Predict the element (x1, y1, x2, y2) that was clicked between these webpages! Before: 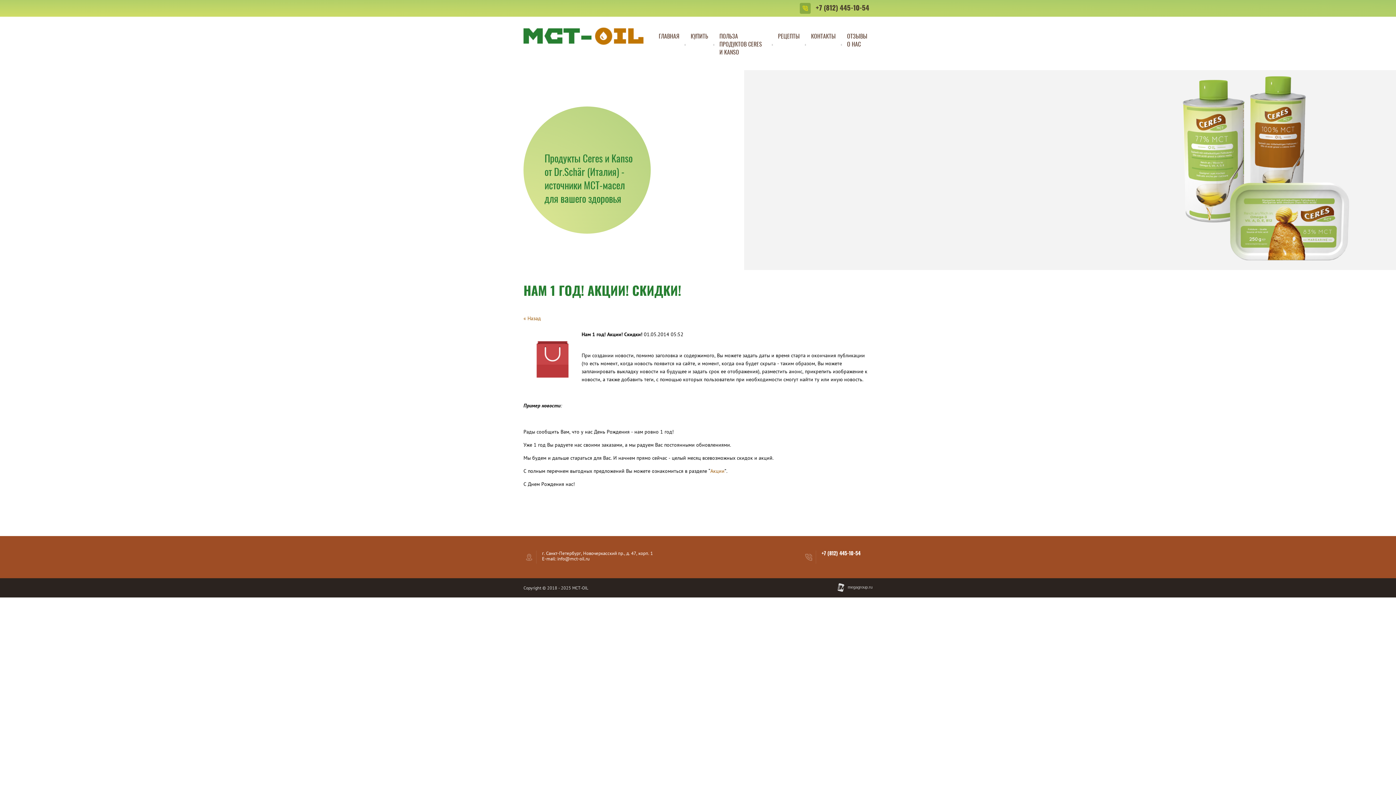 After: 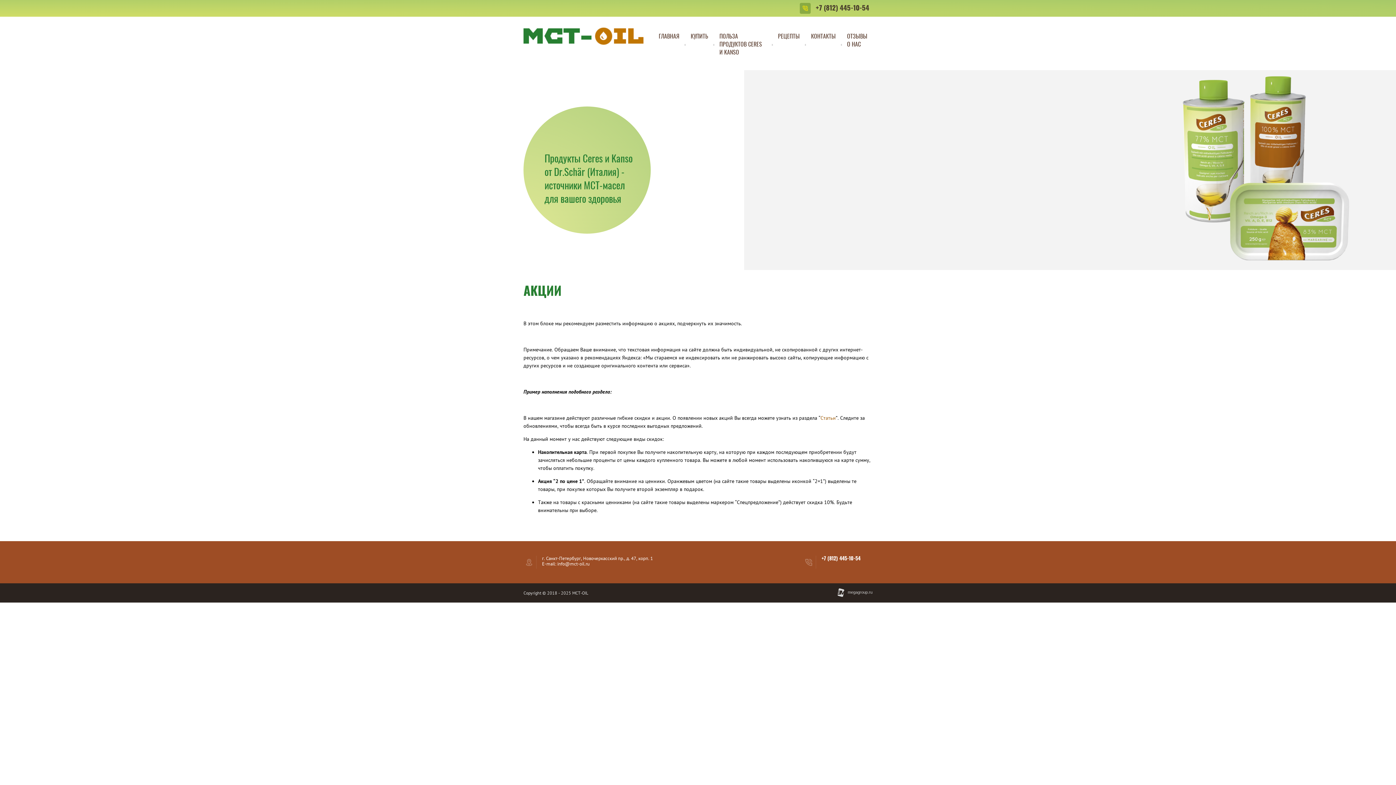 Action: bbox: (710, 468, 724, 474) label: Акции